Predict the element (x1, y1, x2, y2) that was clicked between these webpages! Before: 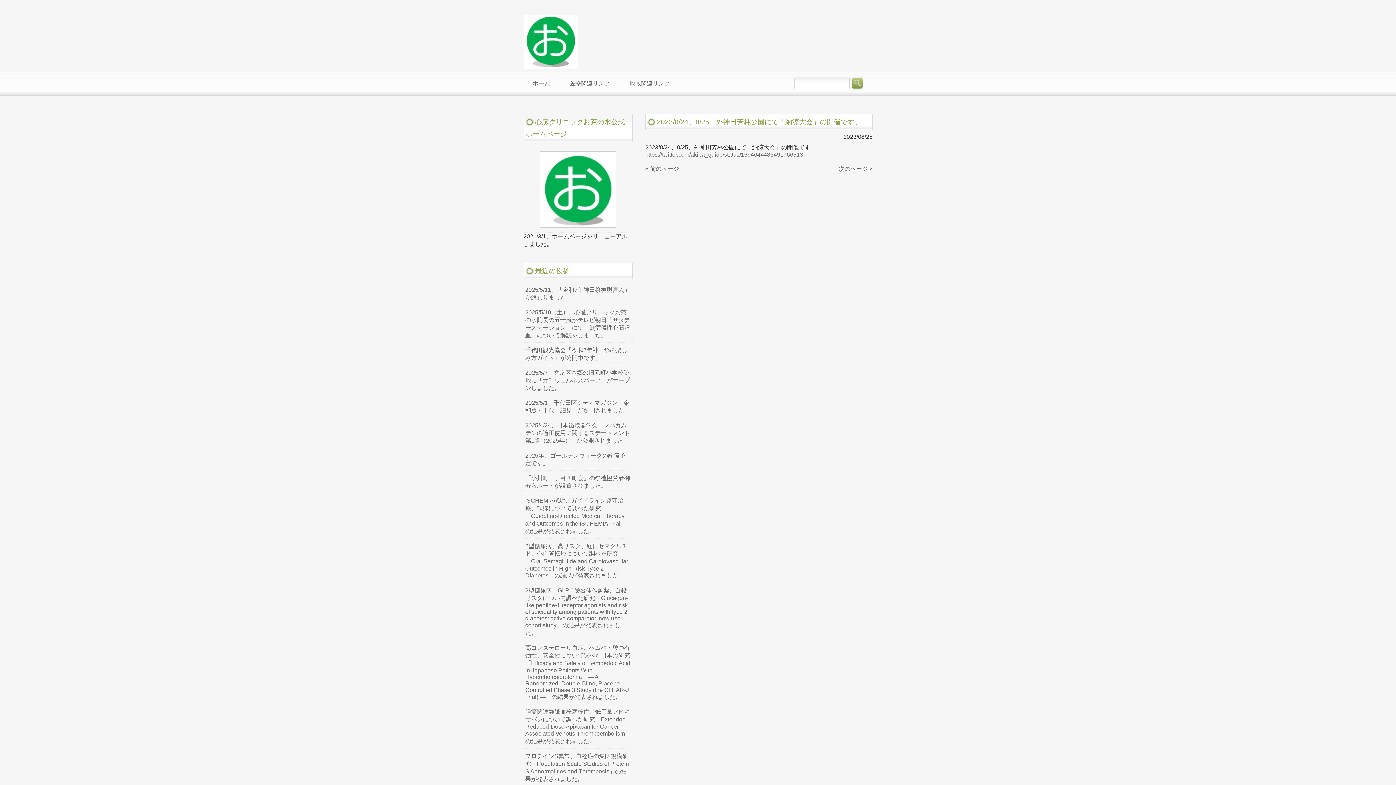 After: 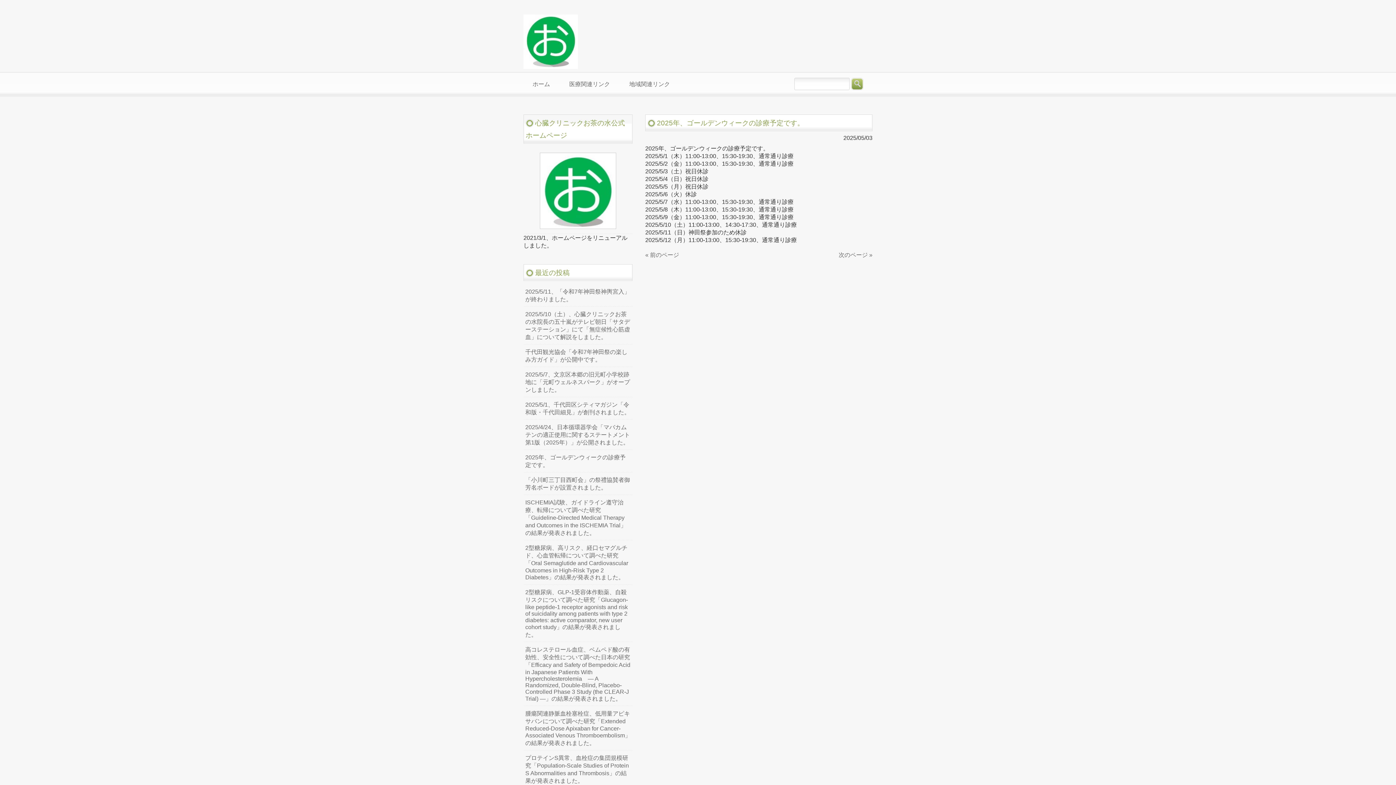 Action: bbox: (523, 448, 632, 471) label: 2025年、ゴールデンウィークの診療予定です。